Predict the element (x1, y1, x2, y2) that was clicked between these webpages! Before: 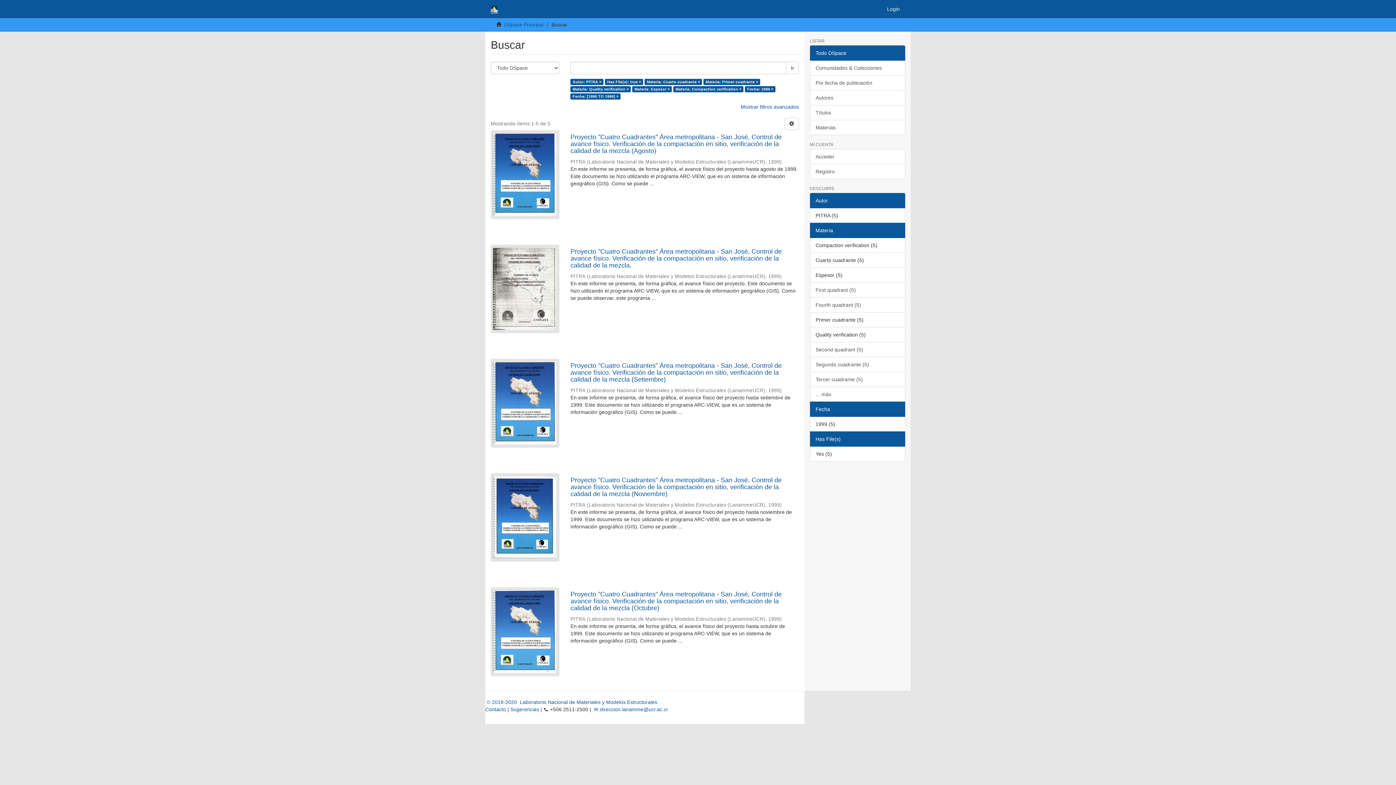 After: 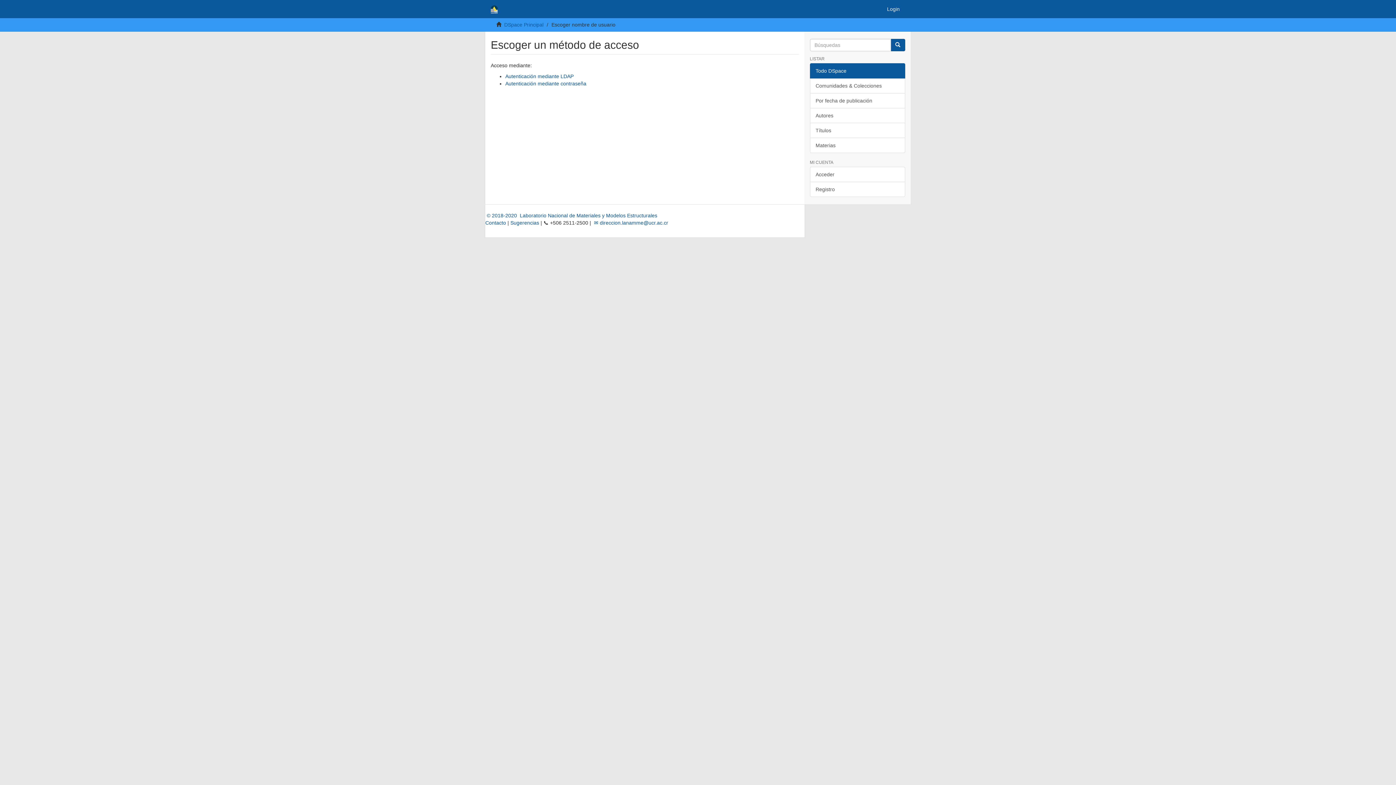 Action: label: Login bbox: (881, 0, 905, 18)